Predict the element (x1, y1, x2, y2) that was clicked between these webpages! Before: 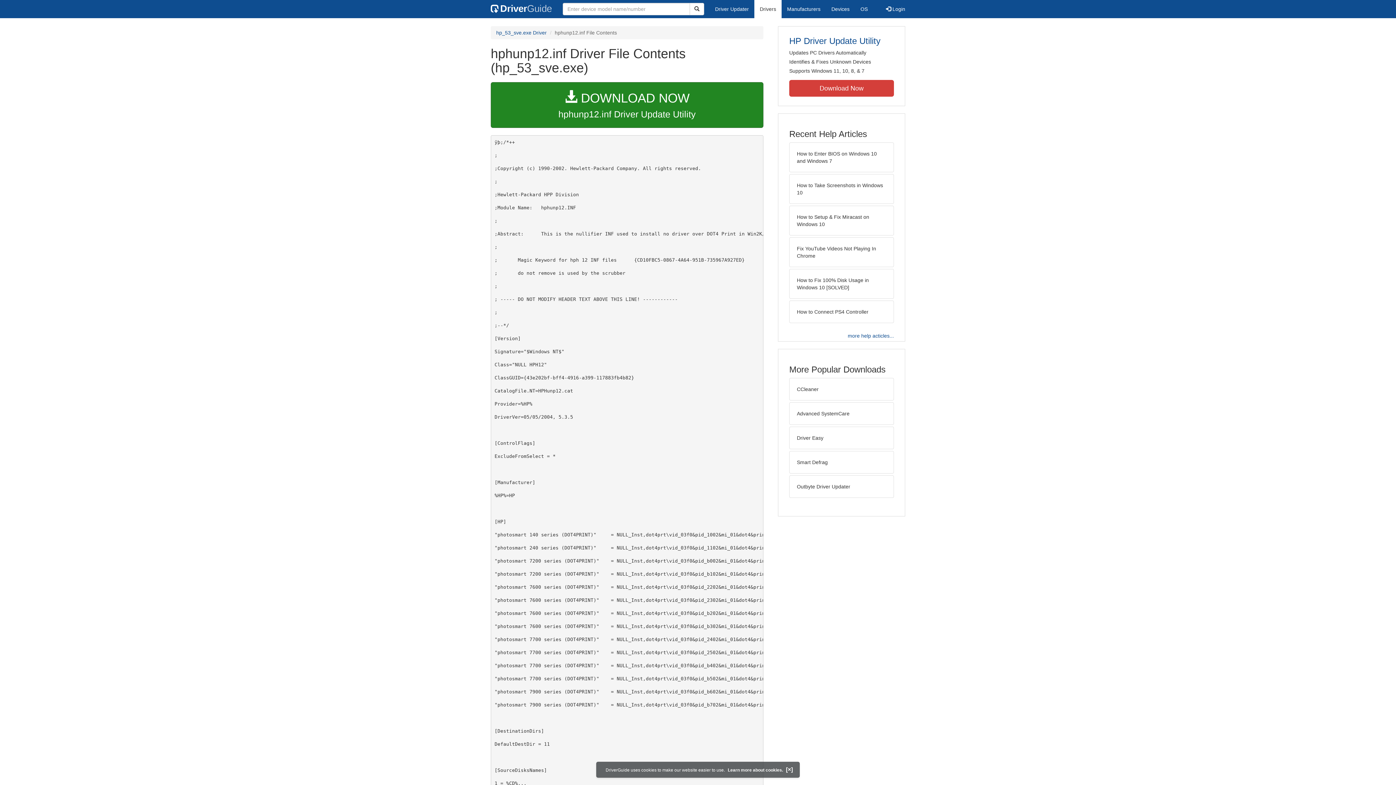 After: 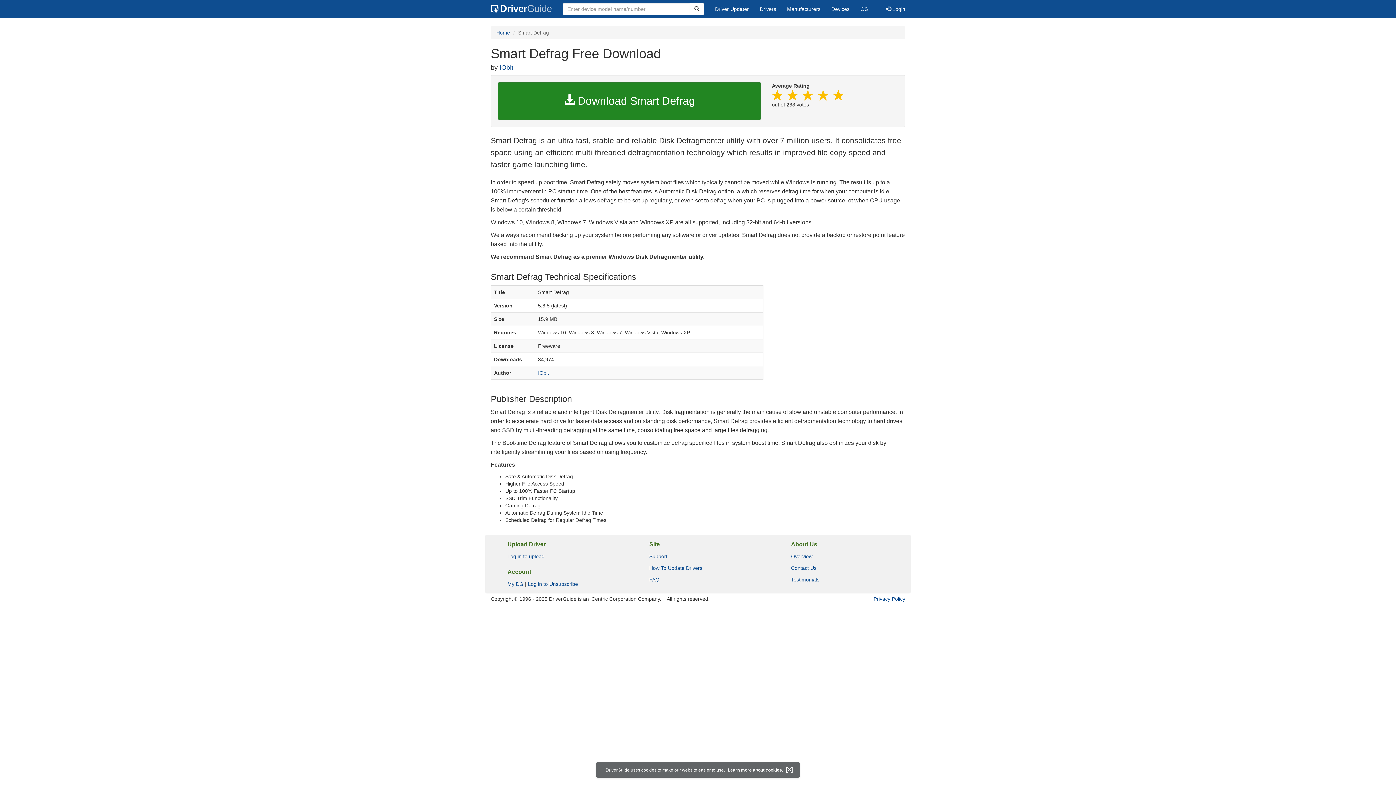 Action: label: Smart Defrag bbox: (789, 451, 894, 473)